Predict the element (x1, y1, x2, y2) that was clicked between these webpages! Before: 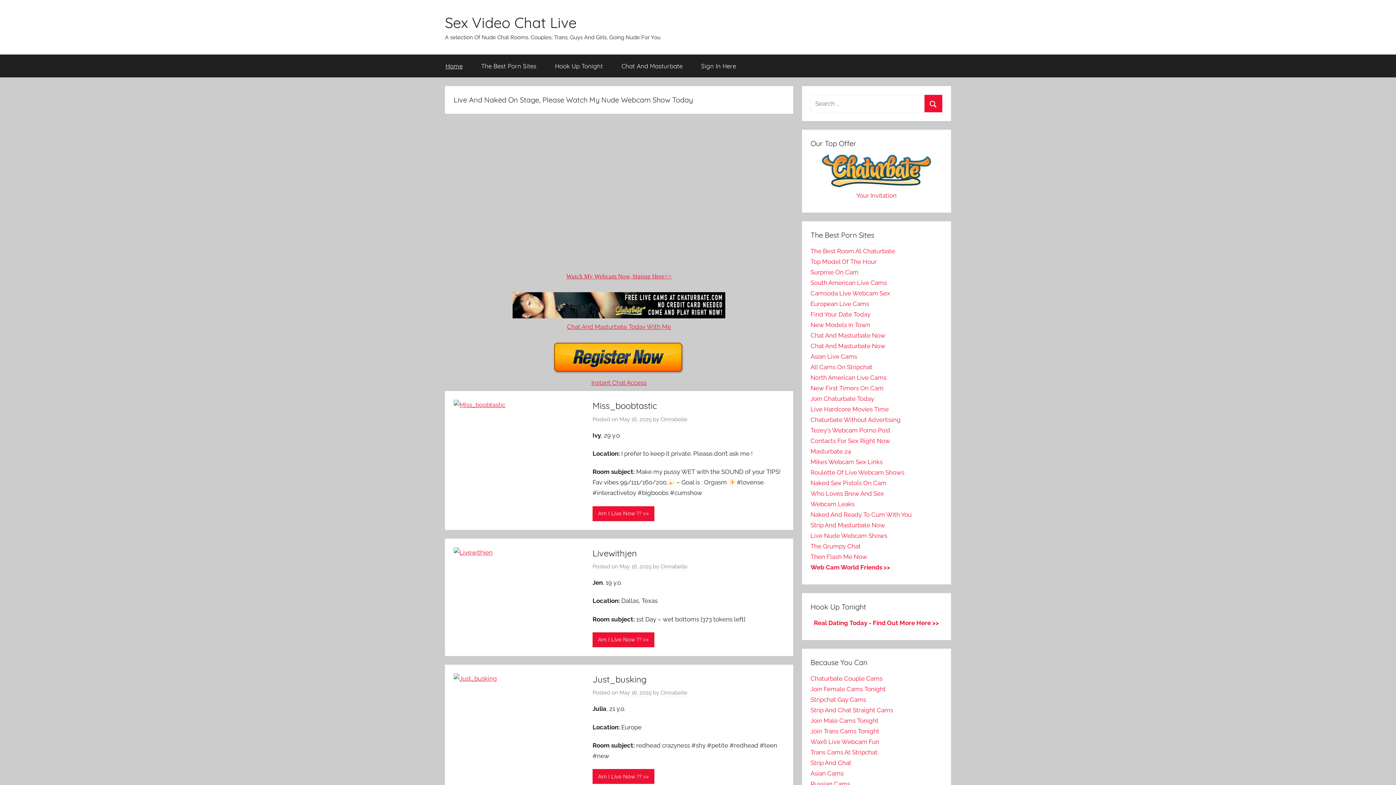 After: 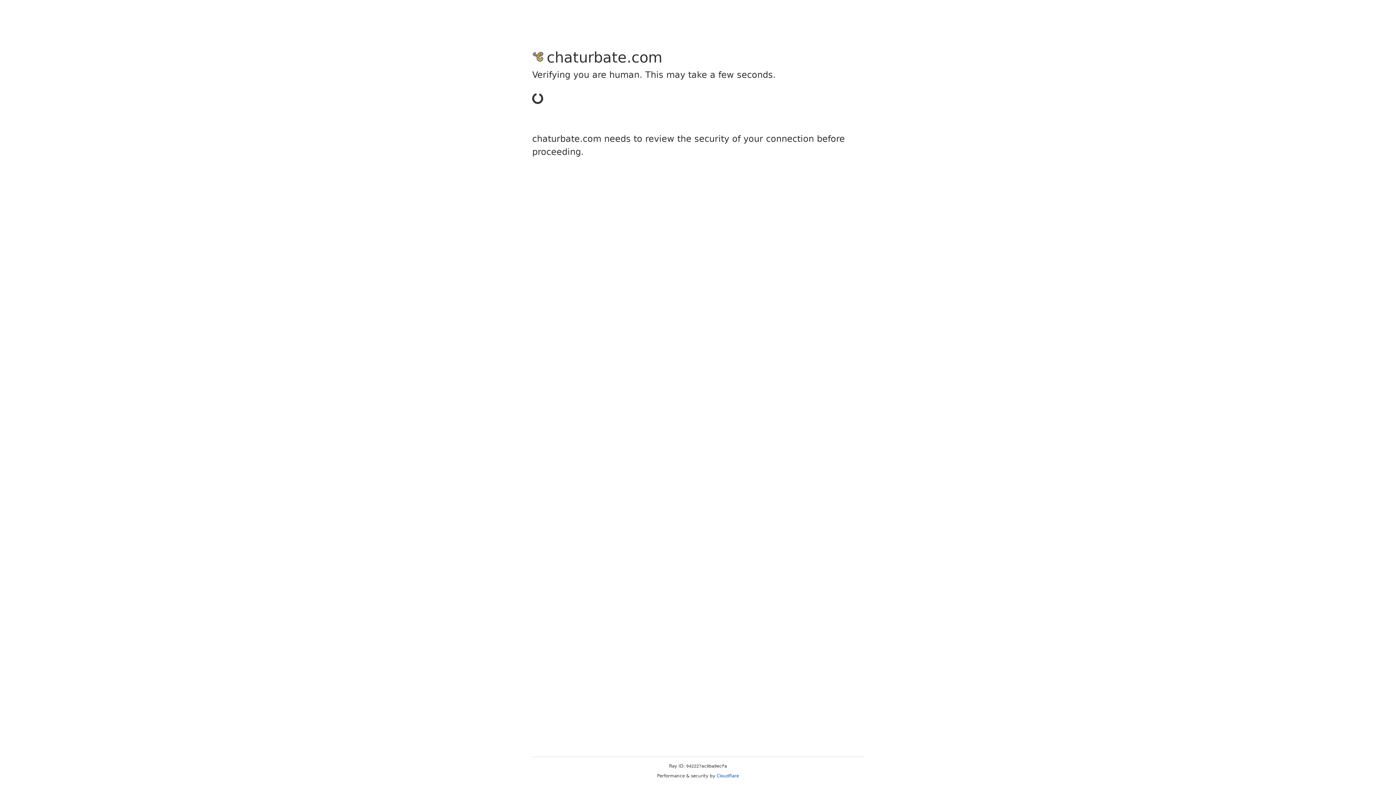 Action: label: Asian Cams bbox: (810, 770, 843, 777)